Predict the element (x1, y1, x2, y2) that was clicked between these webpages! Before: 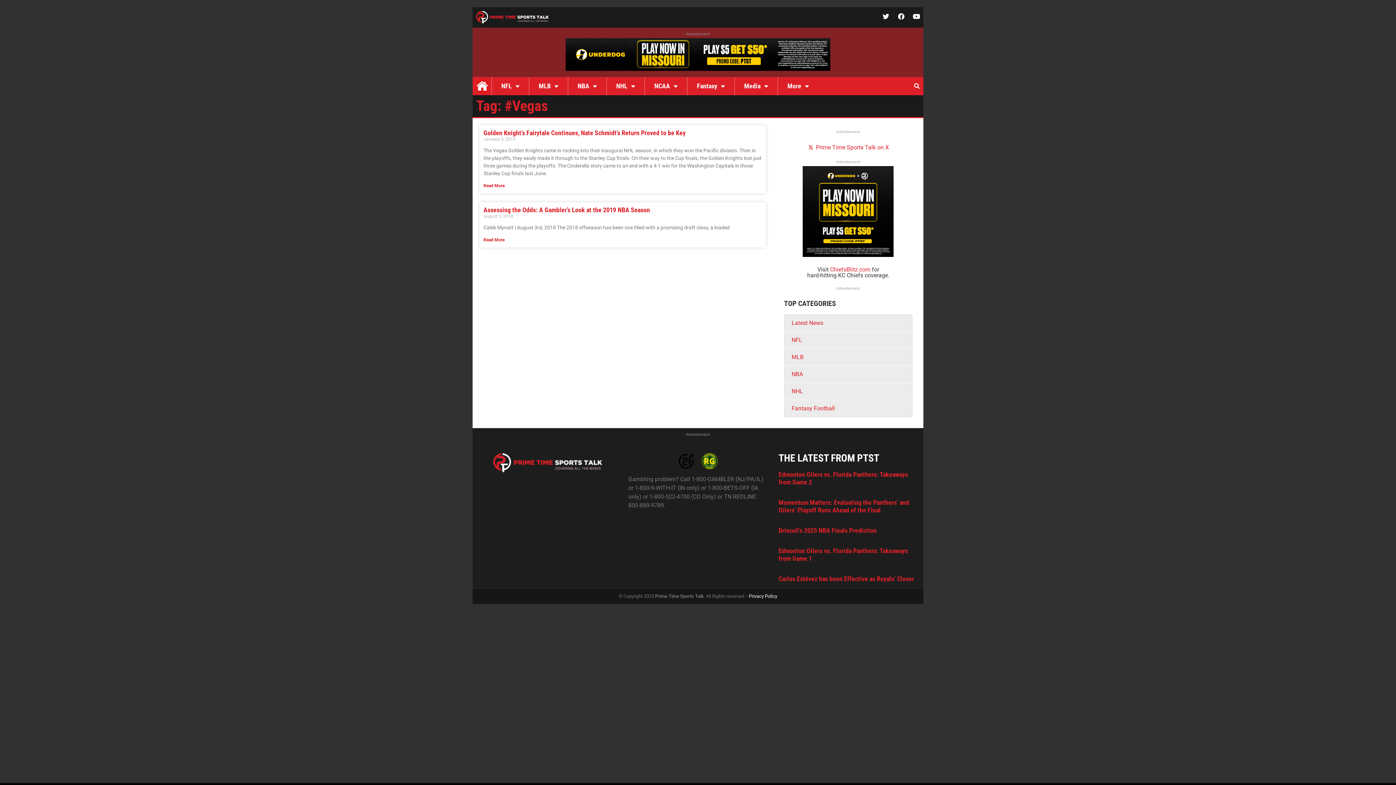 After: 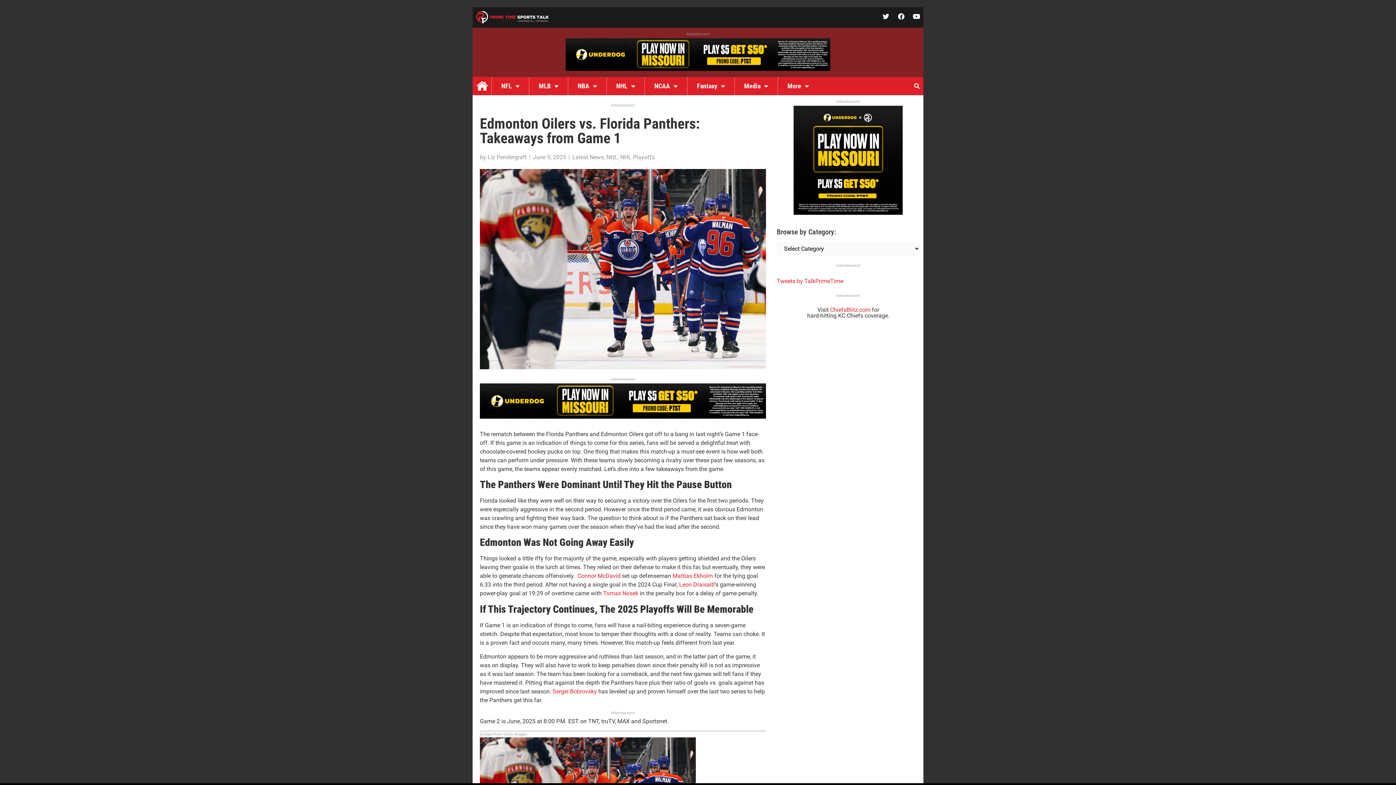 Action: label: Edmonton Oilers vs. Florida Panthers: Takeaways from Game 1 bbox: (778, 547, 908, 562)